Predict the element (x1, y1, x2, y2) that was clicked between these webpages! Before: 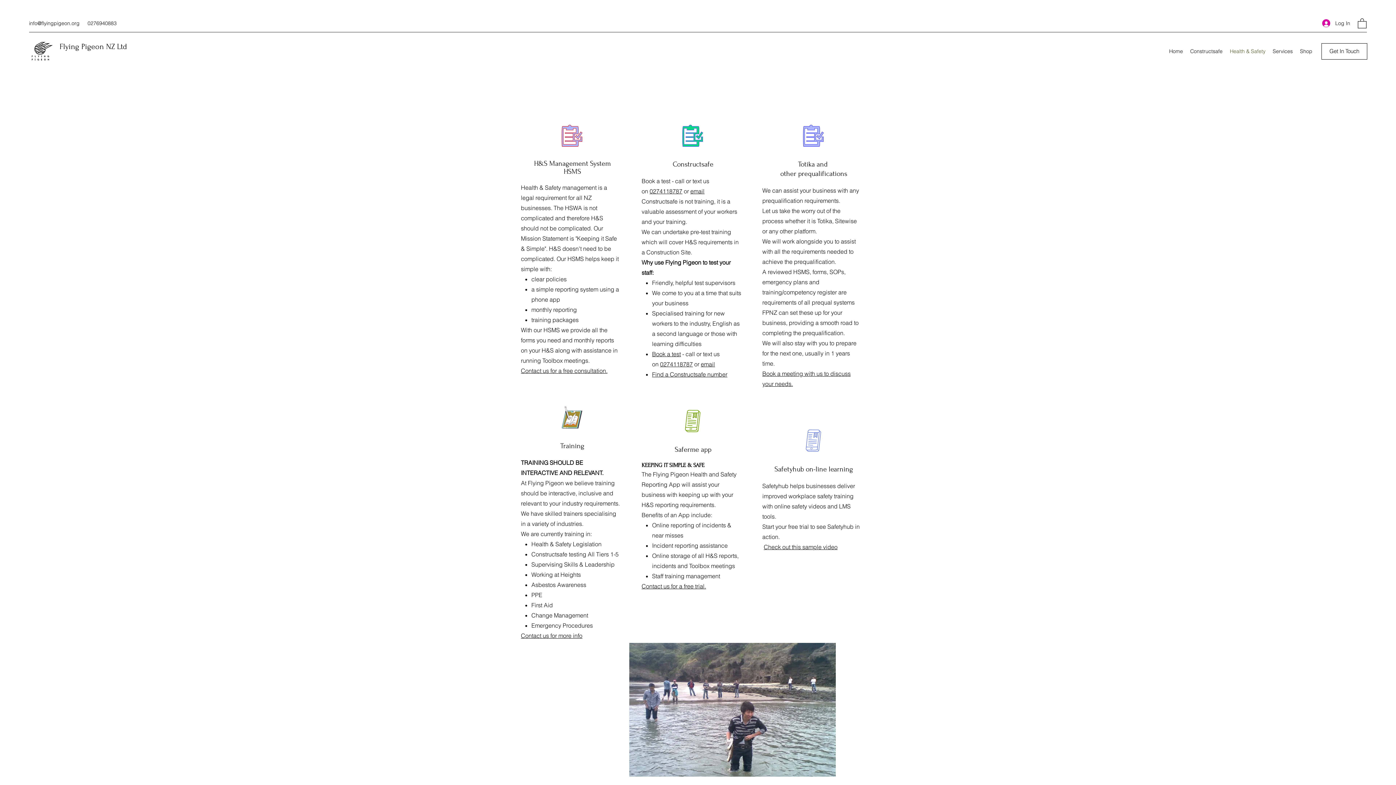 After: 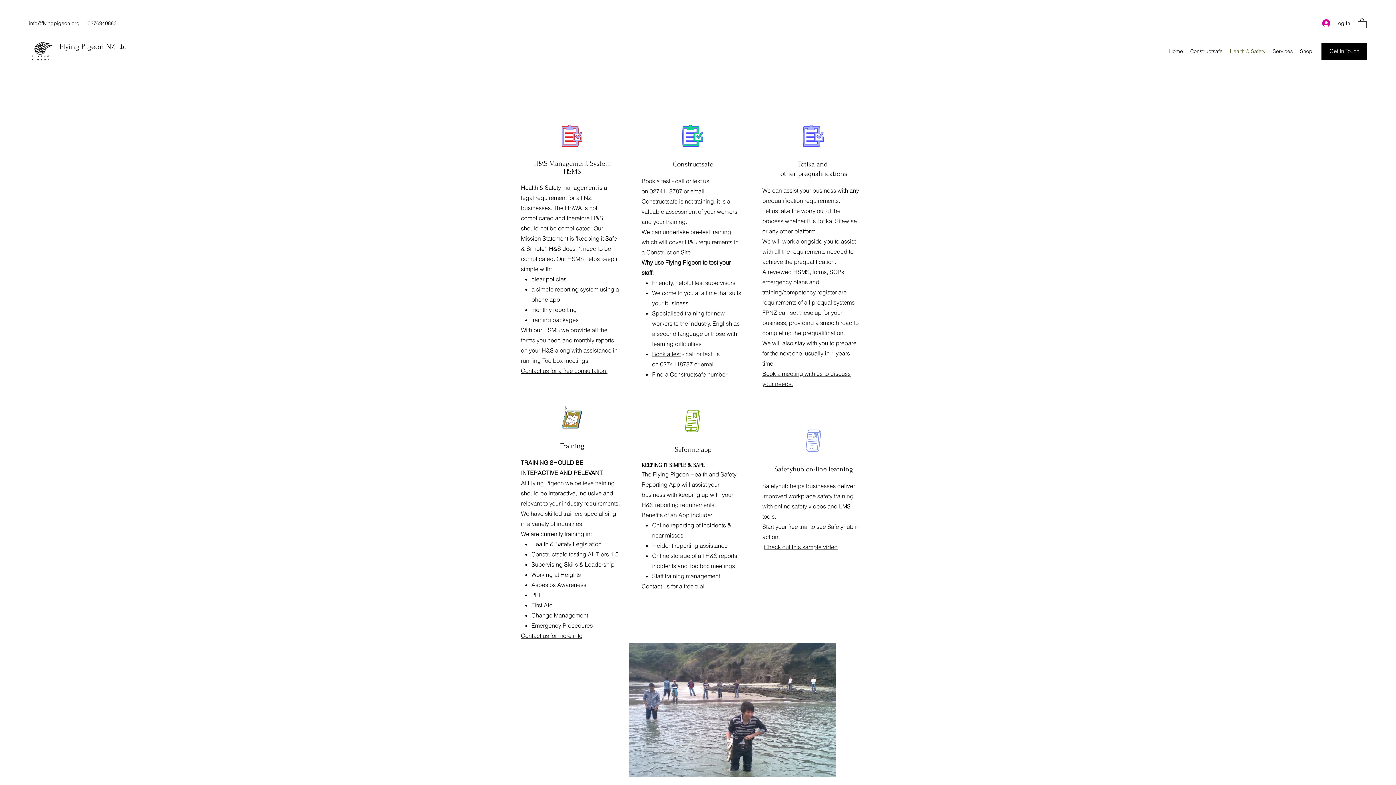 Action: bbox: (1321, 43, 1367, 59) label: Get In Touch